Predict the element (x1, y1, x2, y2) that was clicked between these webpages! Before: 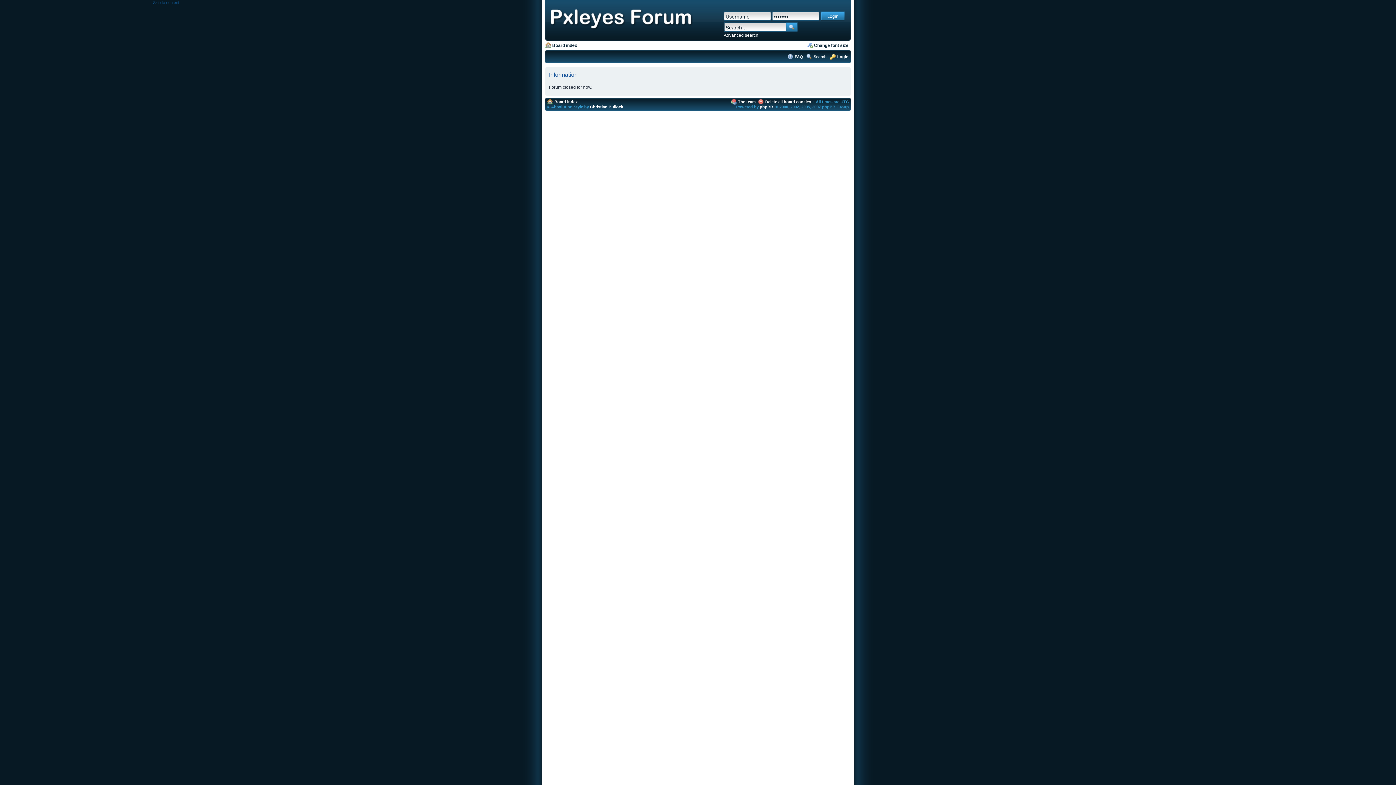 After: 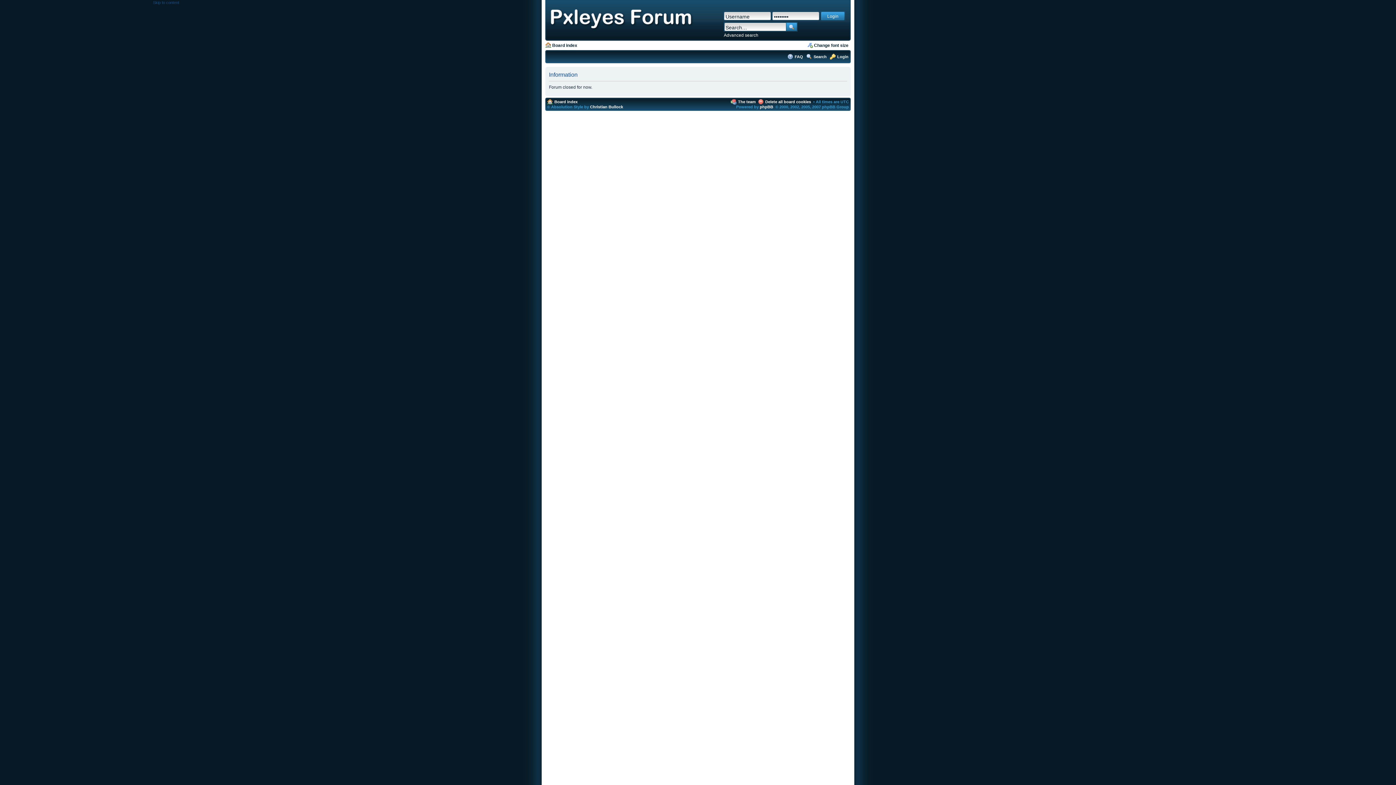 Action: bbox: (813, 54, 826, 59) label: Search